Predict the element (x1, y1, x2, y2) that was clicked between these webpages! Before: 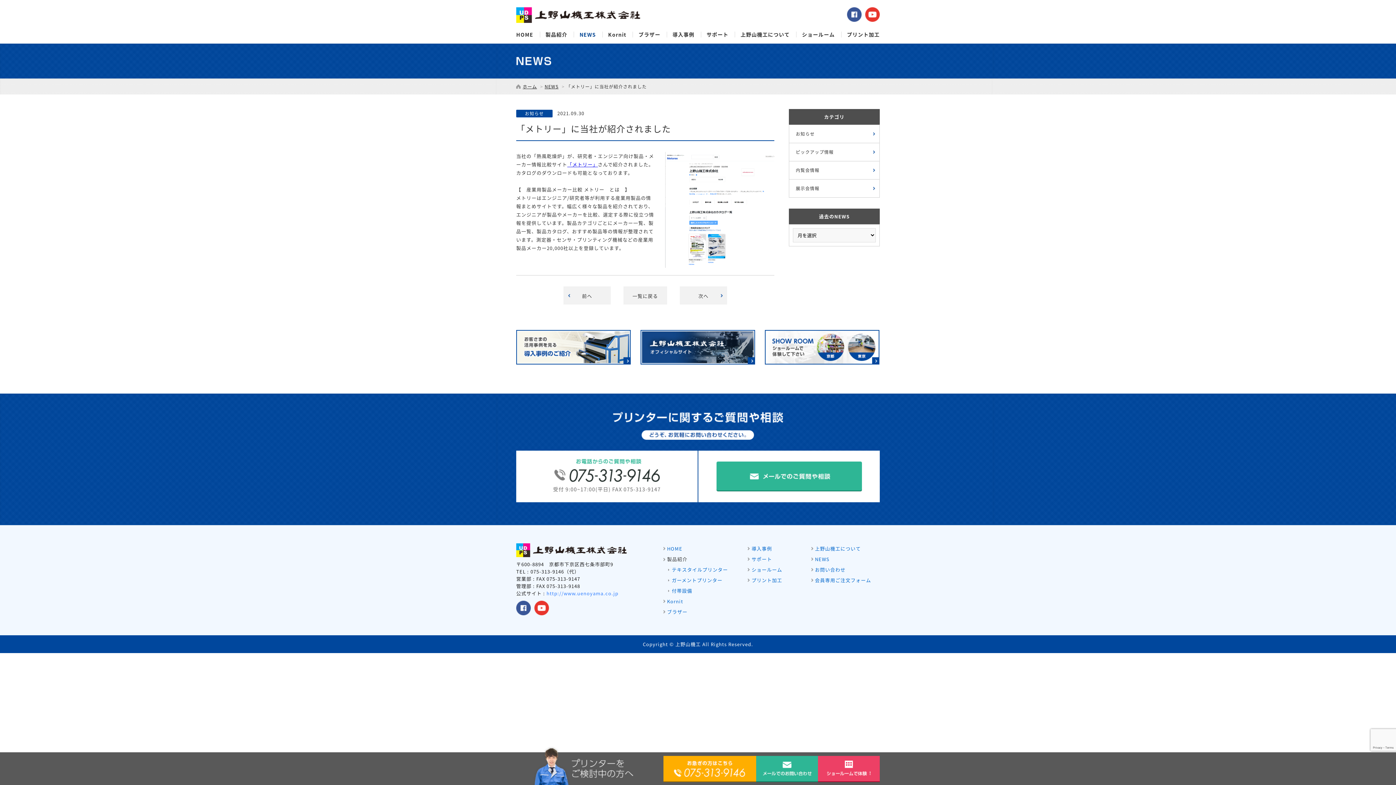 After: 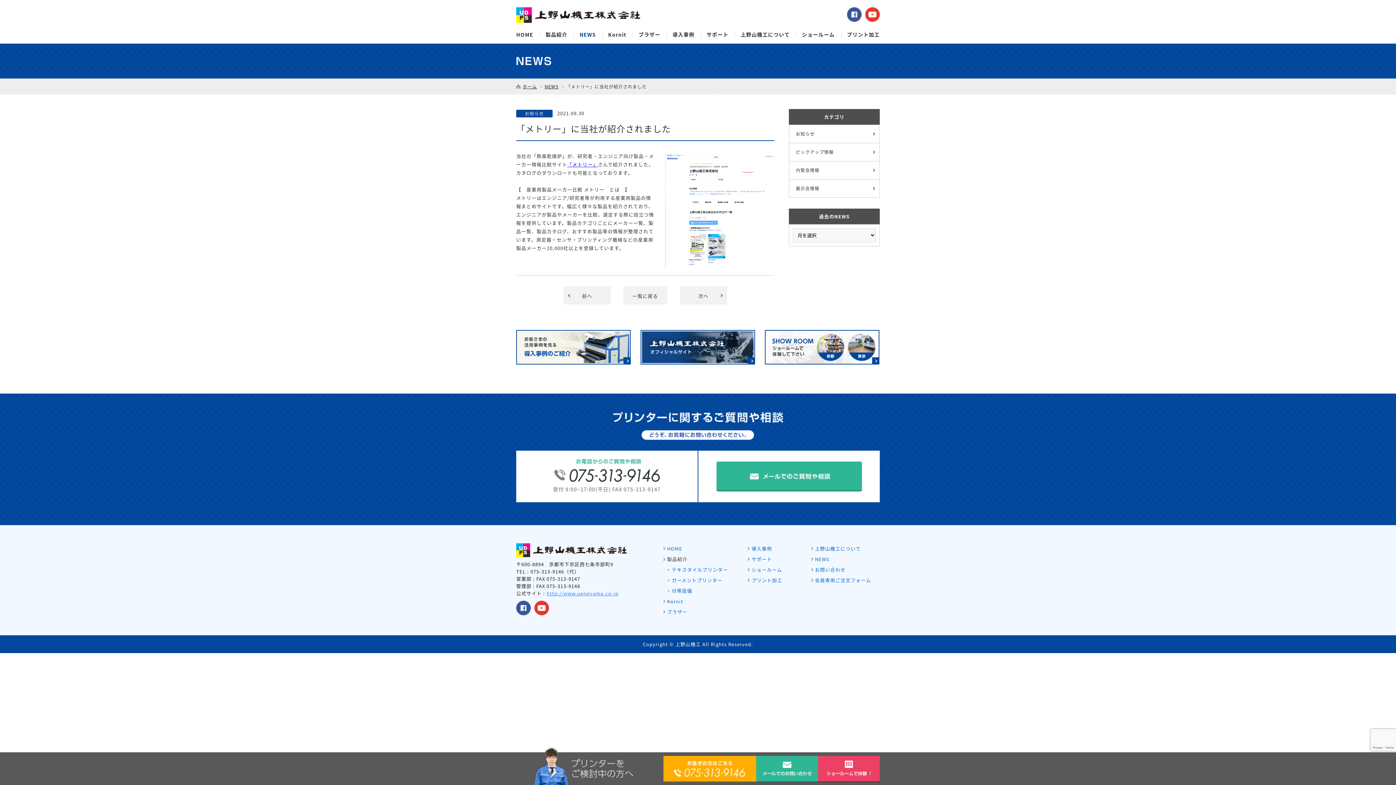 Action: label: http://www.uenoyama.co.jp bbox: (546, 590, 618, 597)